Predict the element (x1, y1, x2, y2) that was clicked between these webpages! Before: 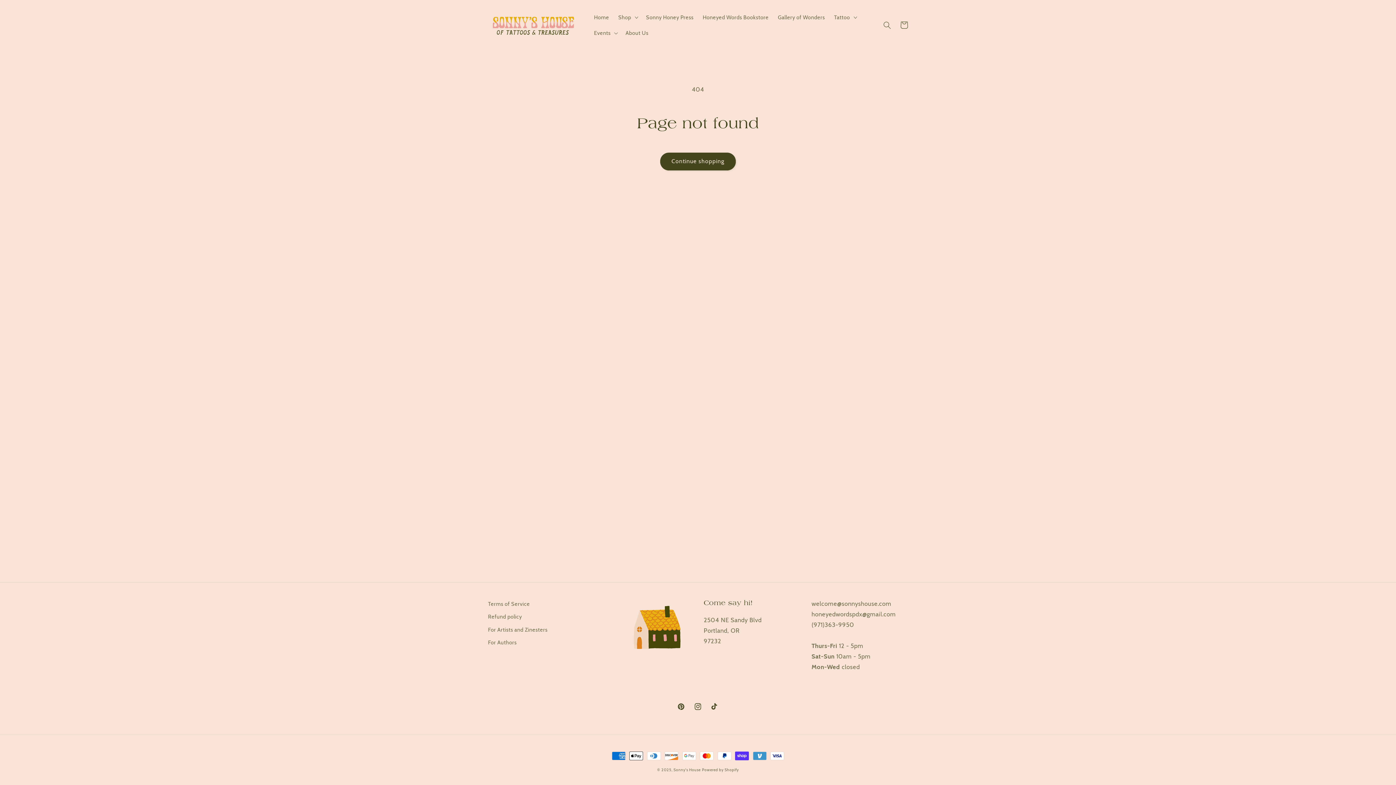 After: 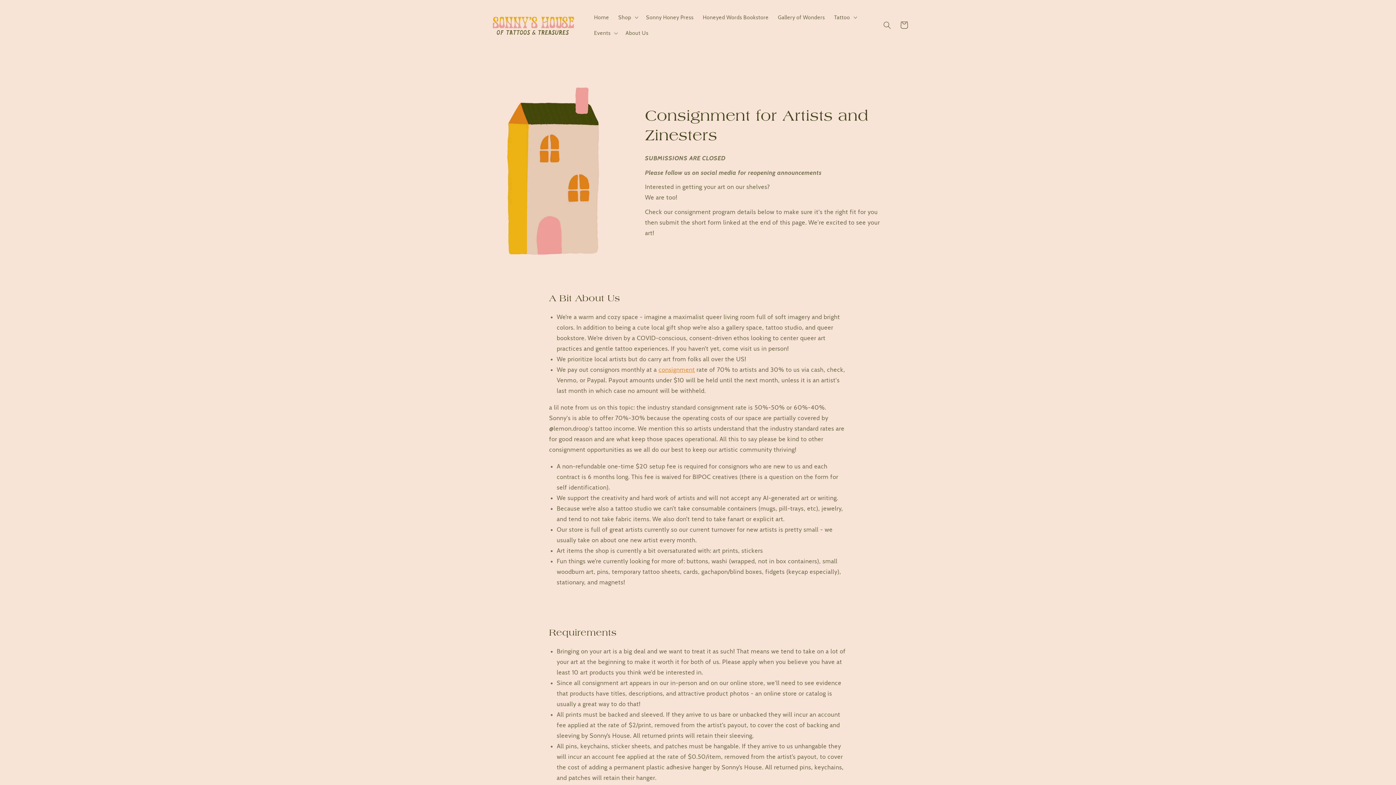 Action: bbox: (488, 623, 547, 636) label: For Artists and Zinesters